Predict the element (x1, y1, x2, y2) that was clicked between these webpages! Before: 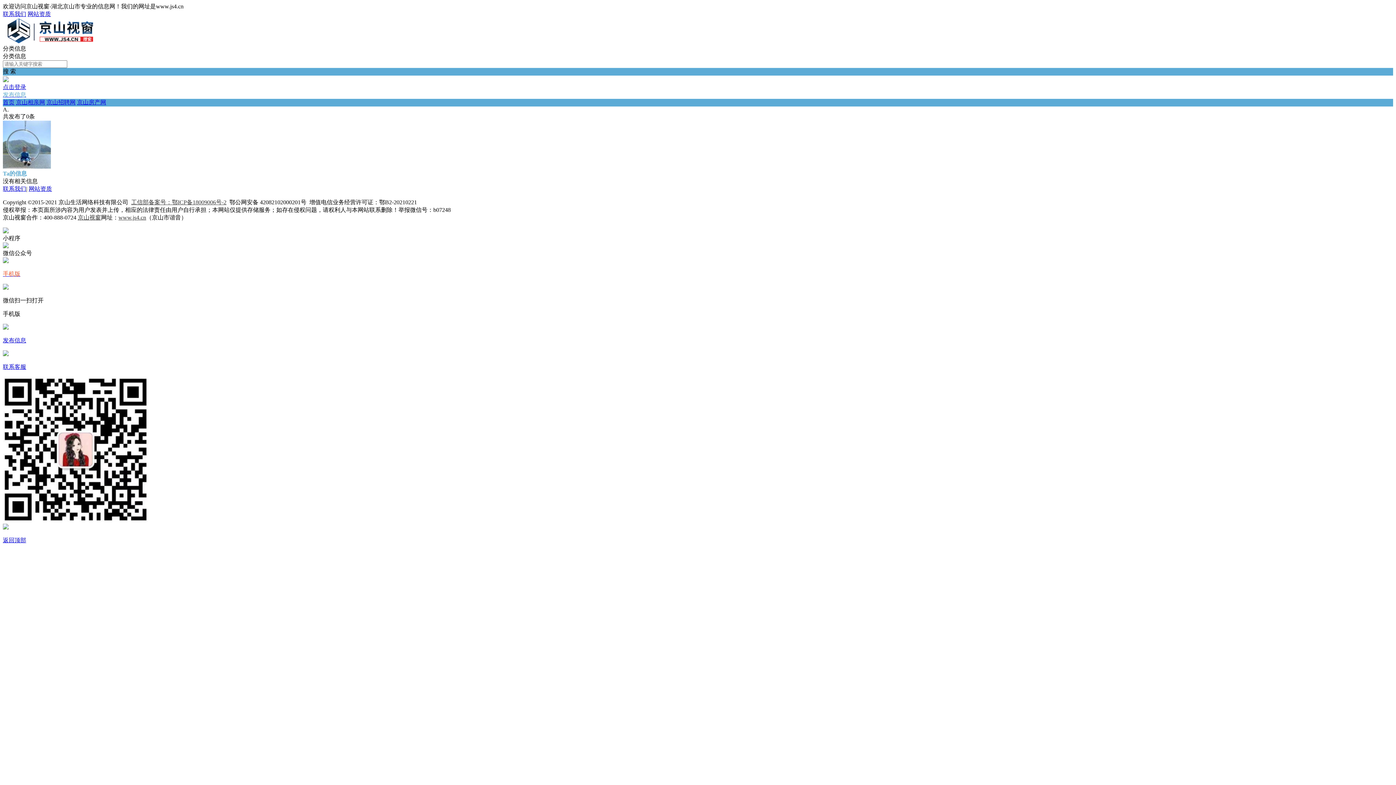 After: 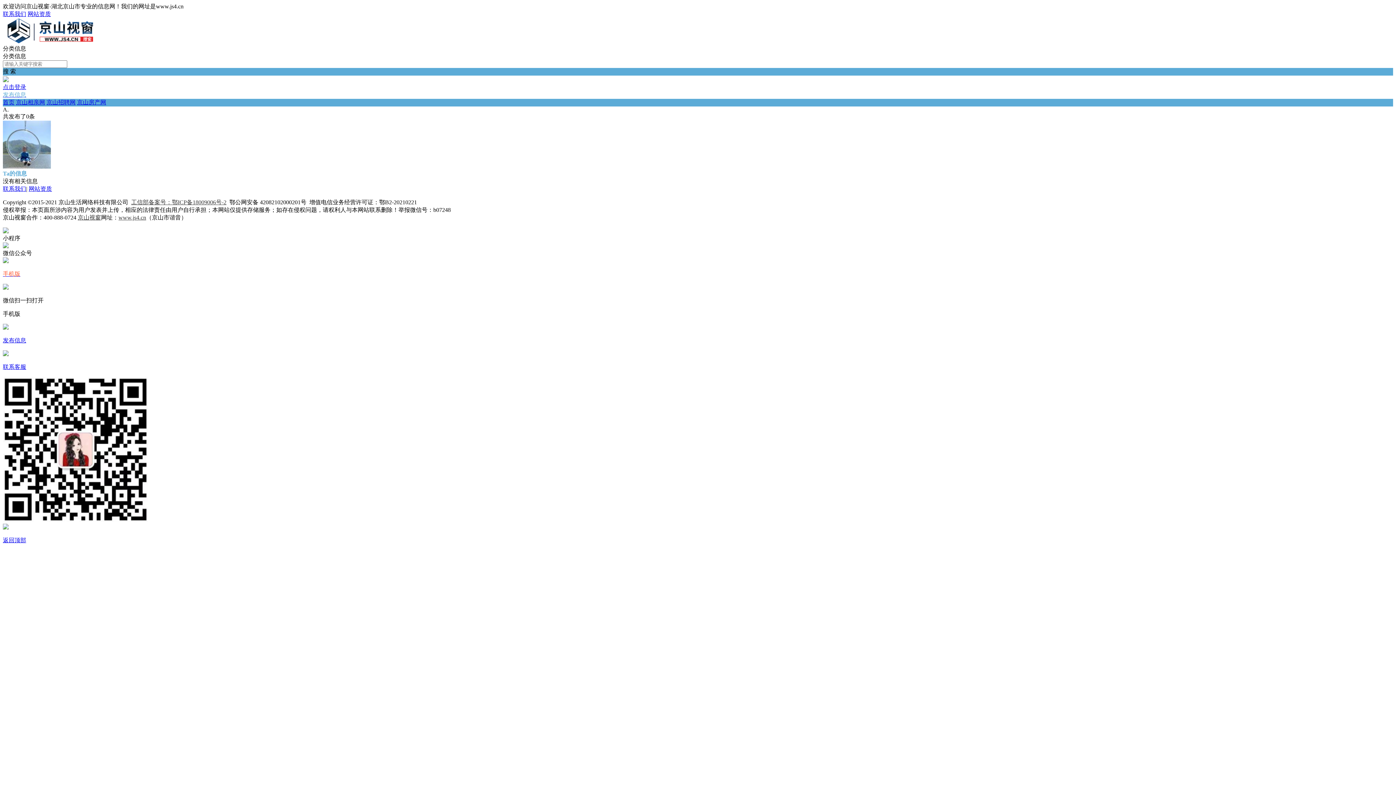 Action: bbox: (131, 199, 226, 205) label: 工信部备案号：鄂ICP备18009006号-2